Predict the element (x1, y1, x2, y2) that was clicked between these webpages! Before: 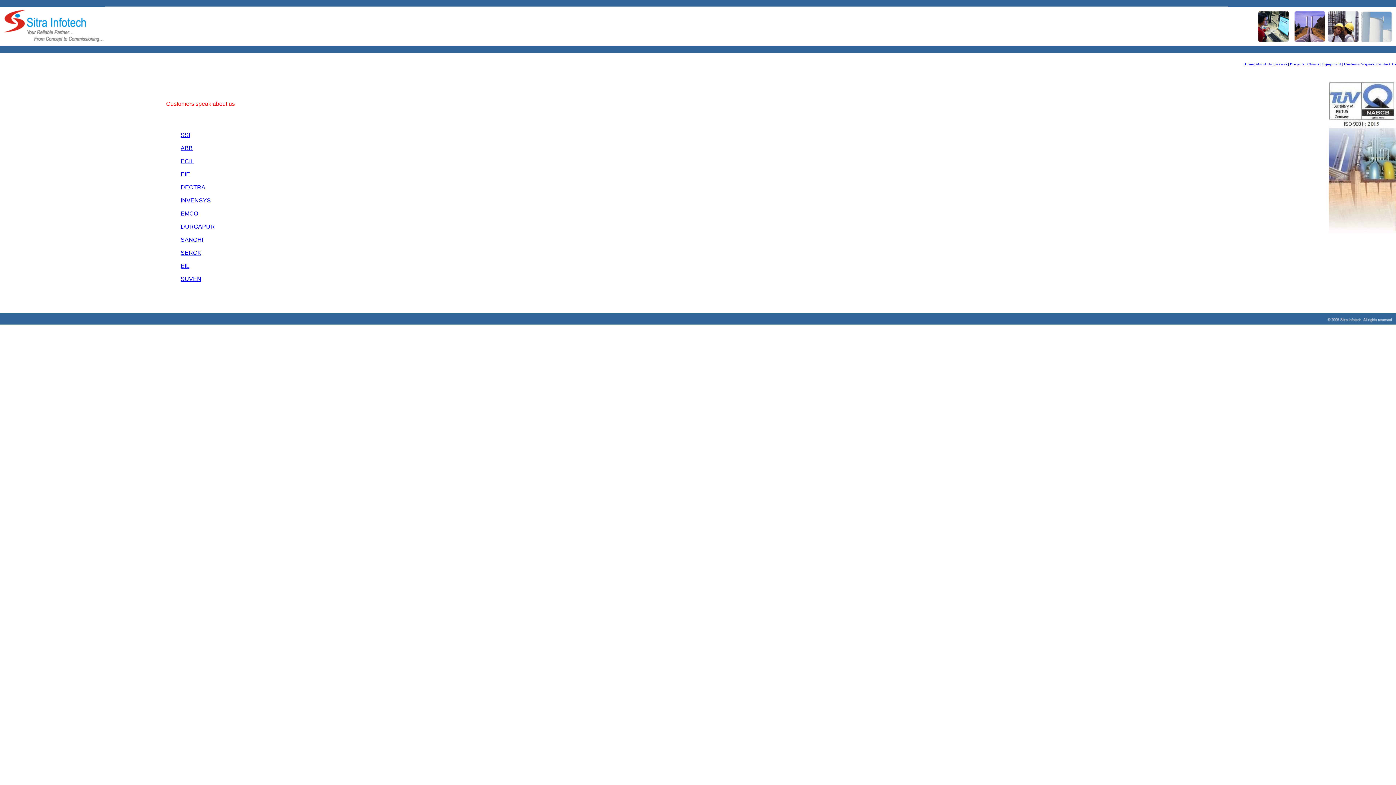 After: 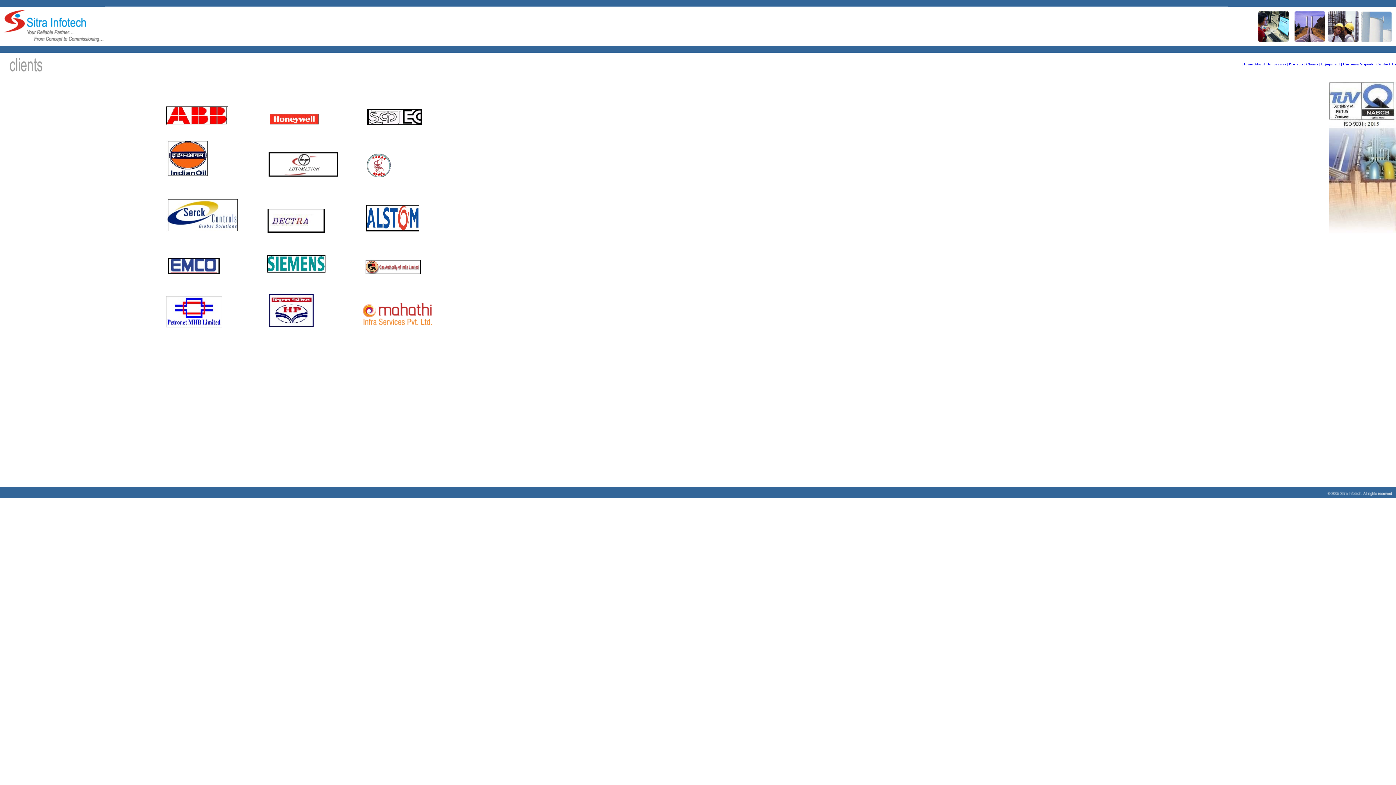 Action: label: Clients | bbox: (1307, 61, 1321, 66)